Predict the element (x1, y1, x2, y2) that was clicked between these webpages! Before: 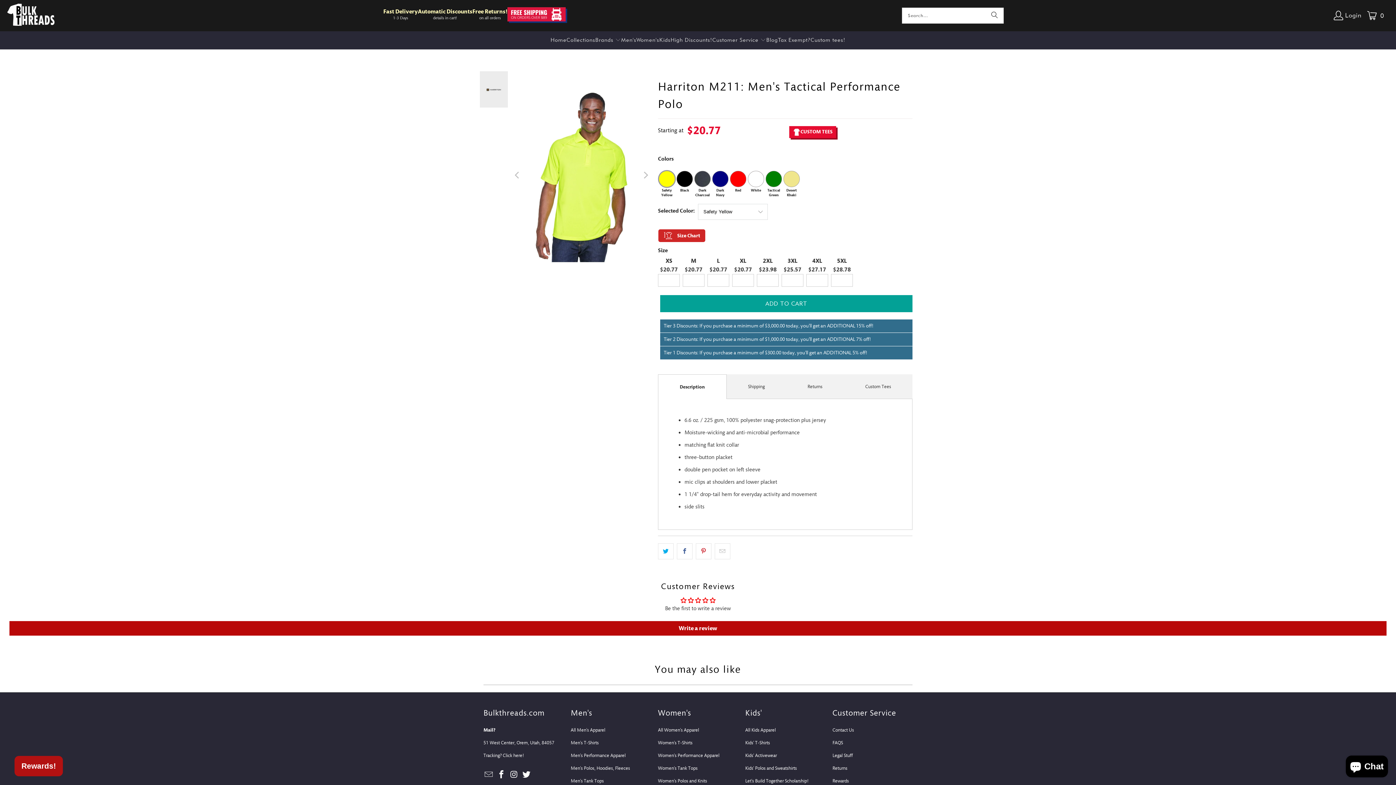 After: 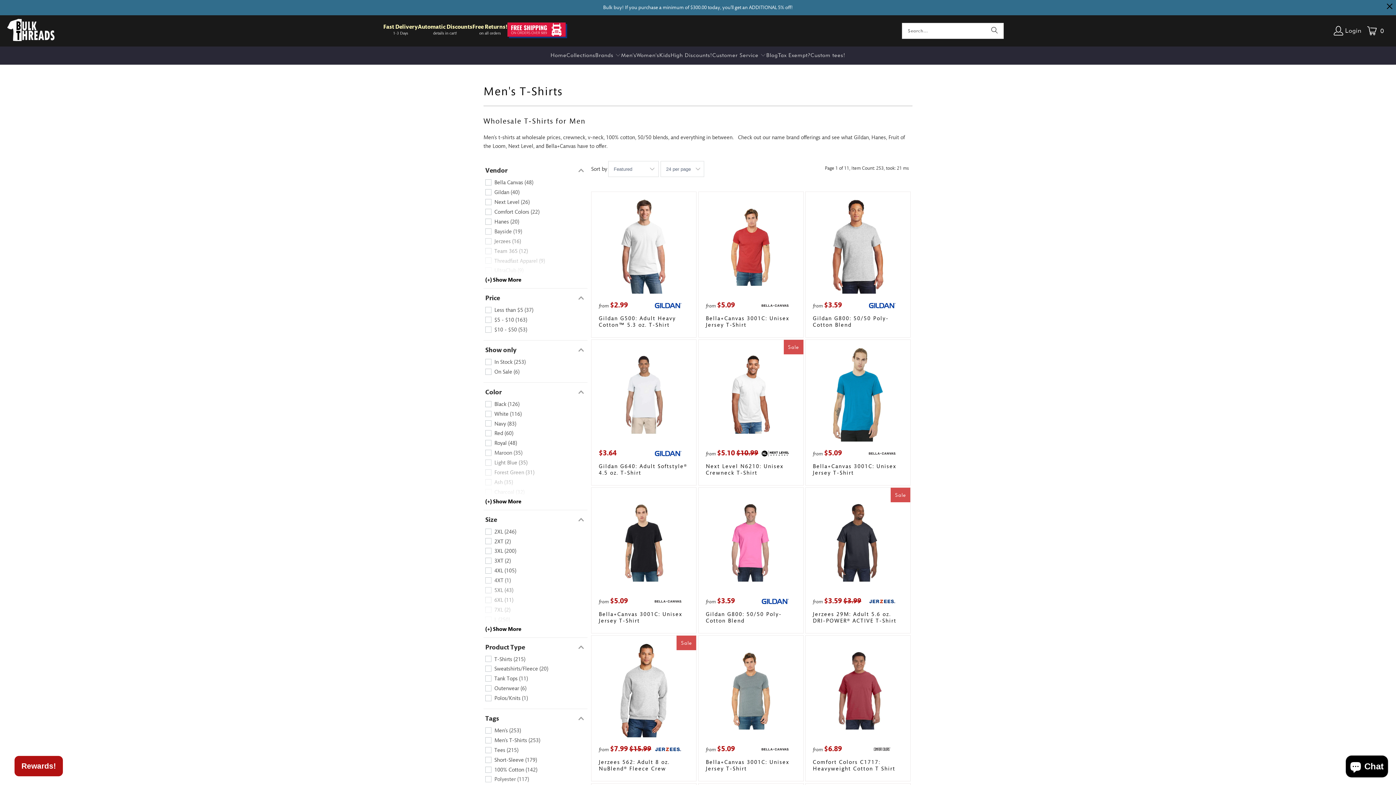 Action: label: Men's T-Shirts bbox: (570, 740, 598, 745)